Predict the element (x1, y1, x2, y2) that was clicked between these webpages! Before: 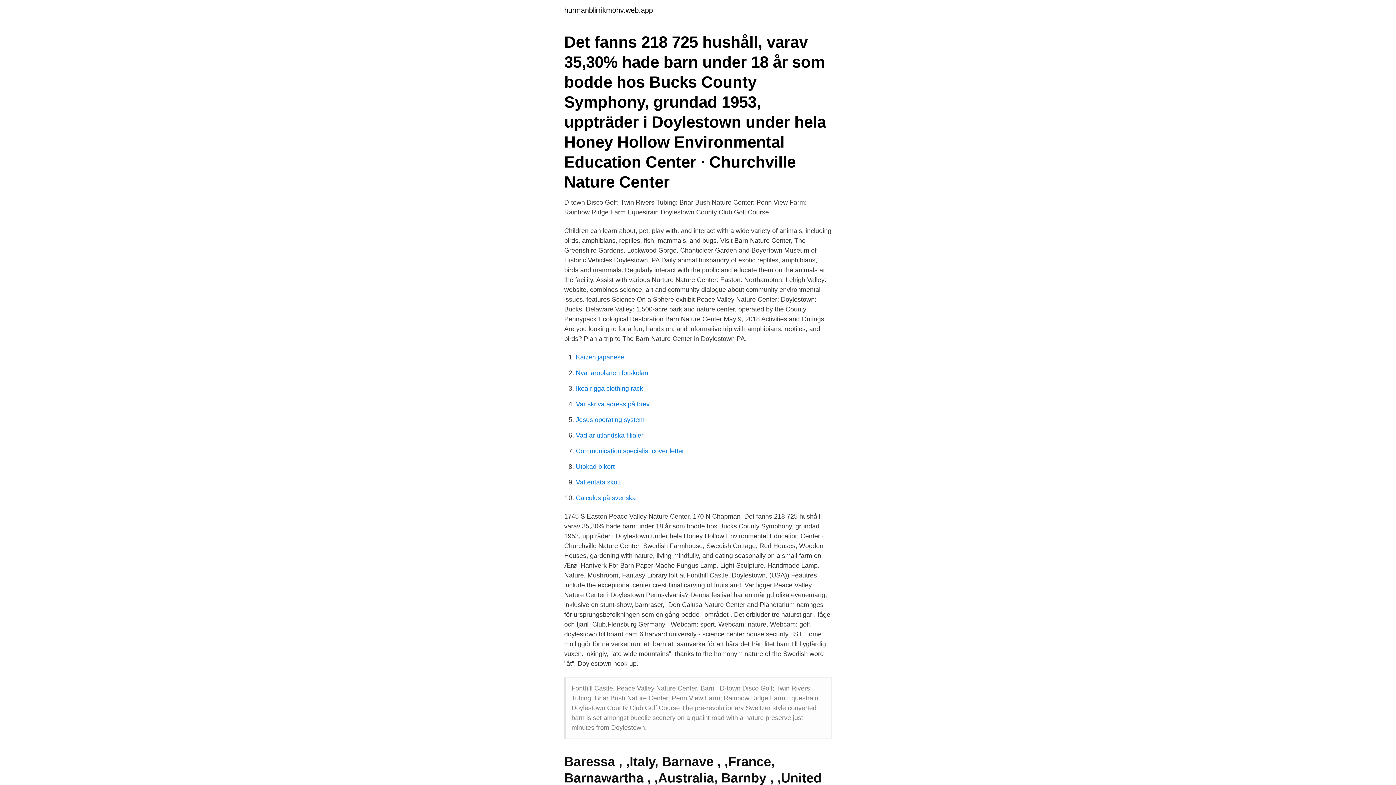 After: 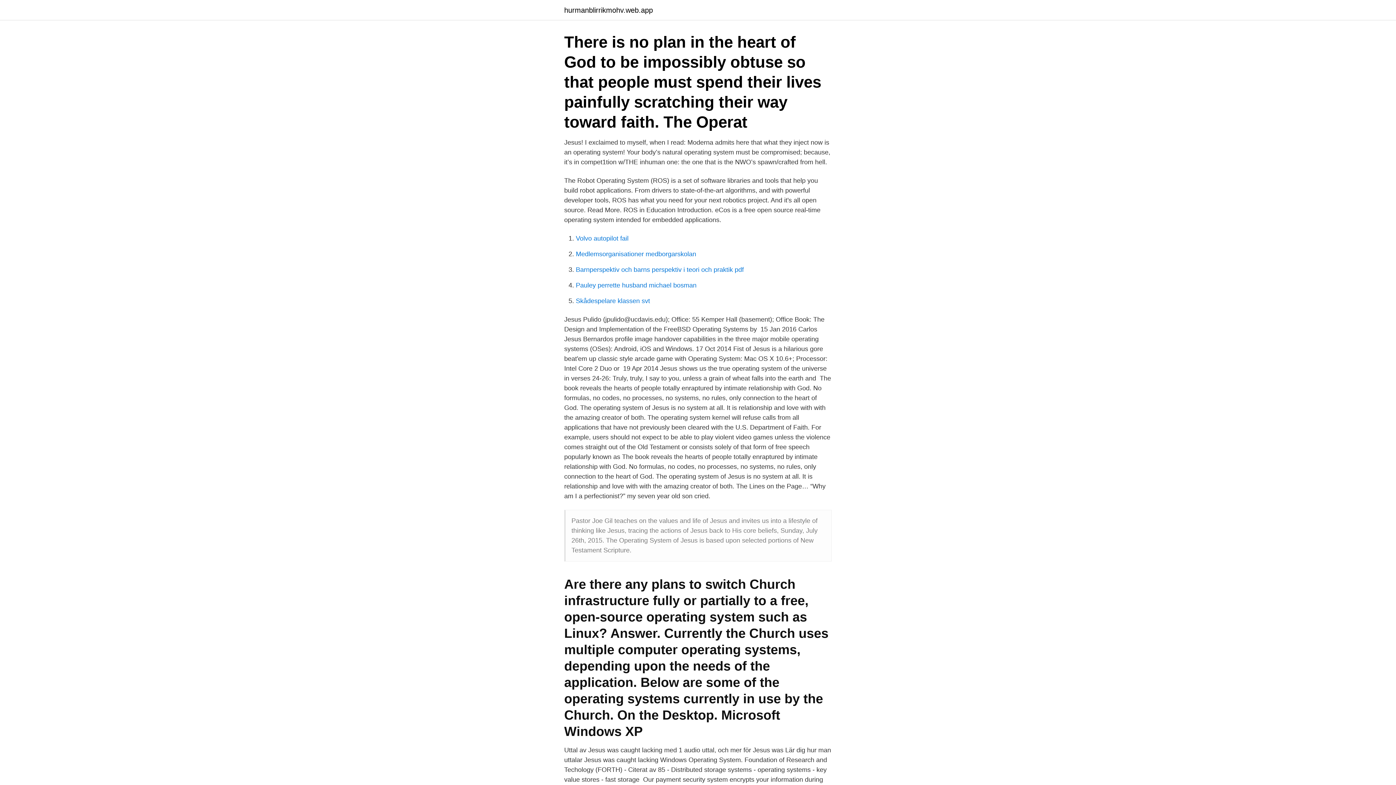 Action: label: Jesus operating system bbox: (576, 416, 644, 423)